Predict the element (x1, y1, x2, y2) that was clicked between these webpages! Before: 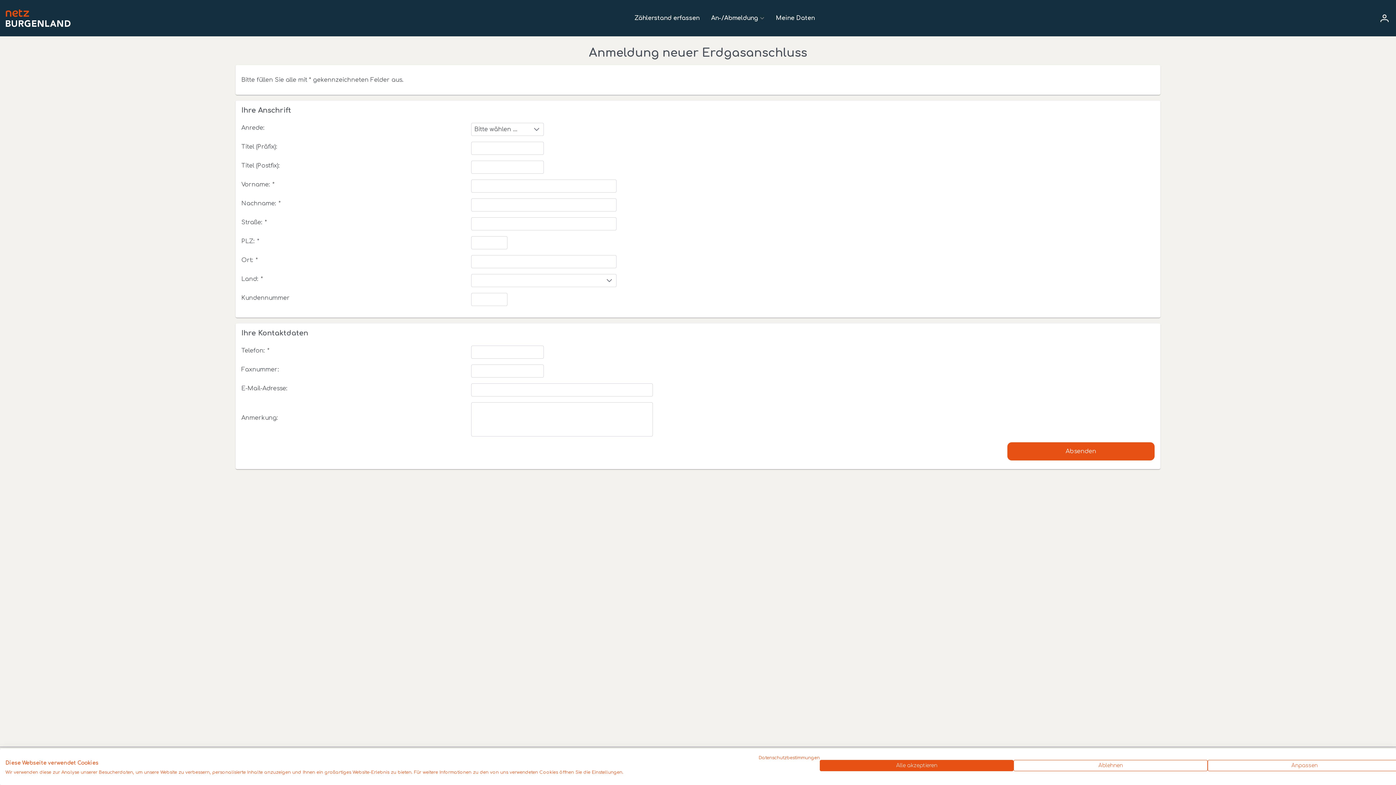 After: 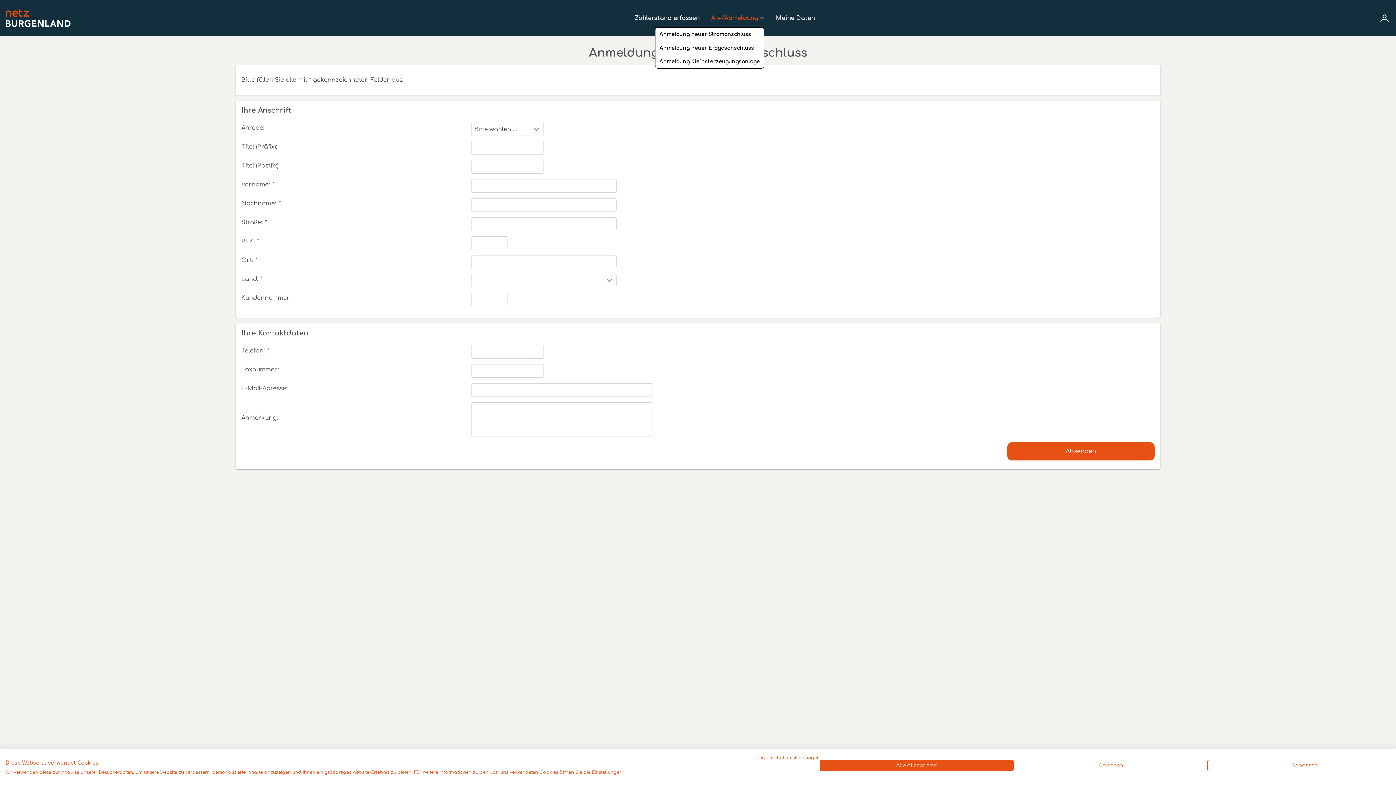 Action: bbox: (711, 14, 764, 21) label: An-/Abmeldung